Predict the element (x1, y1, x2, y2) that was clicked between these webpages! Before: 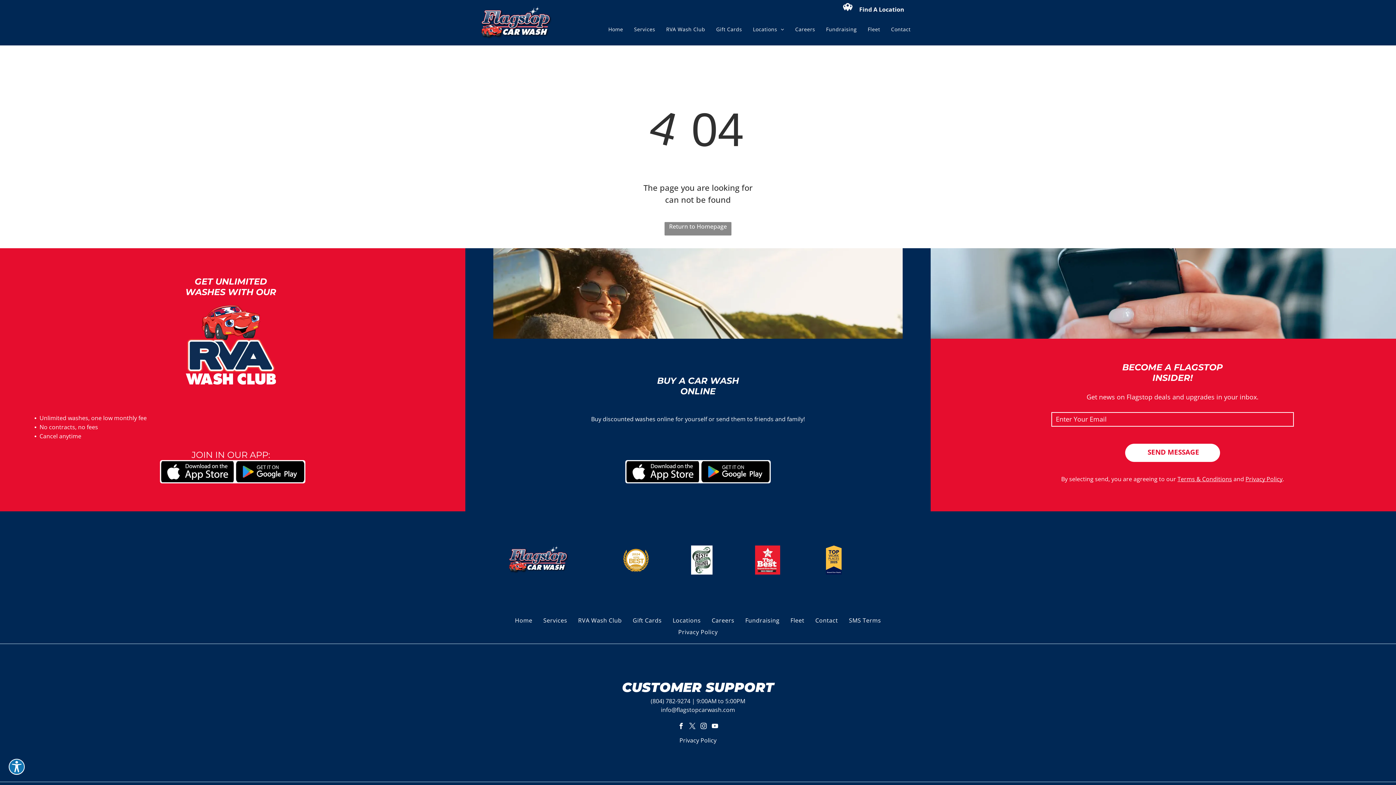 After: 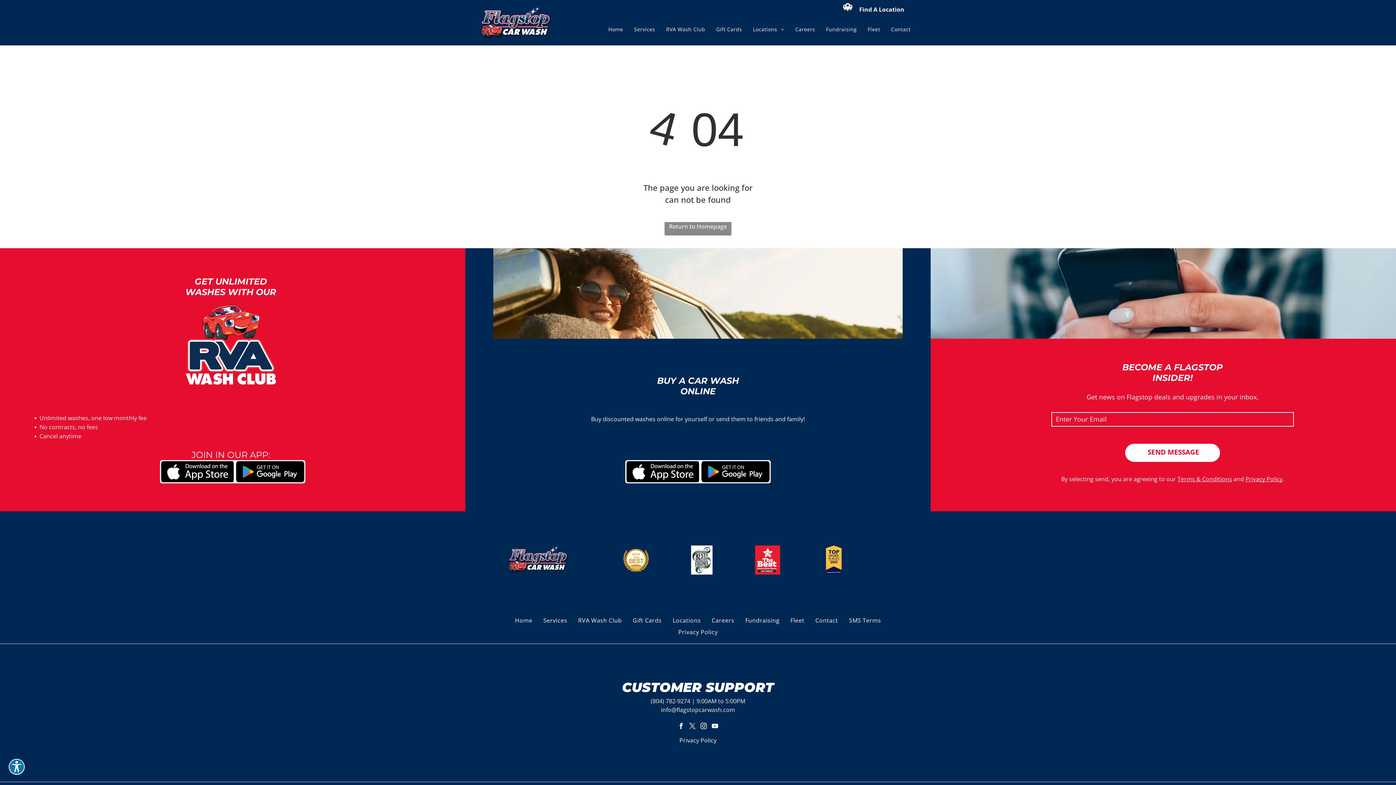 Action: label: twitter bbox: (687, 721, 697, 733)